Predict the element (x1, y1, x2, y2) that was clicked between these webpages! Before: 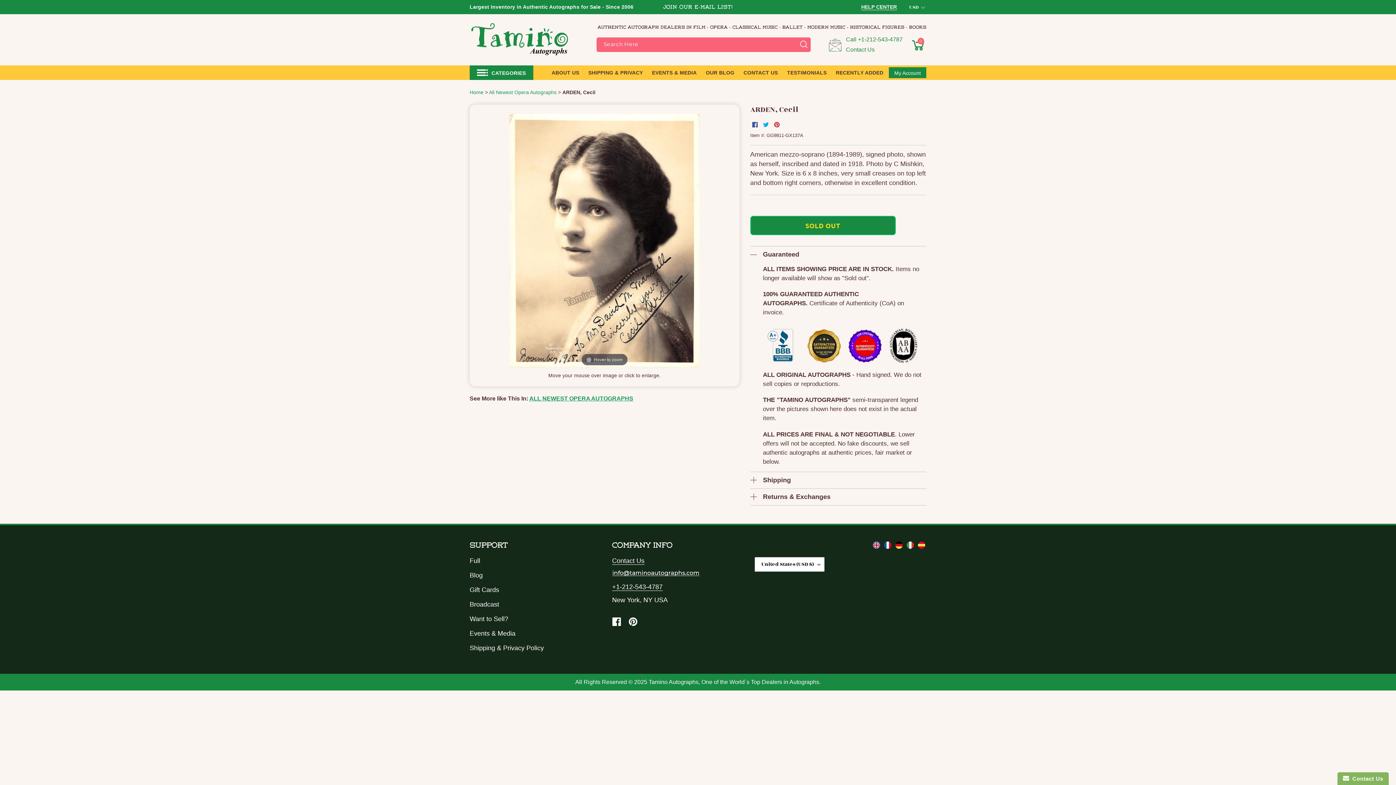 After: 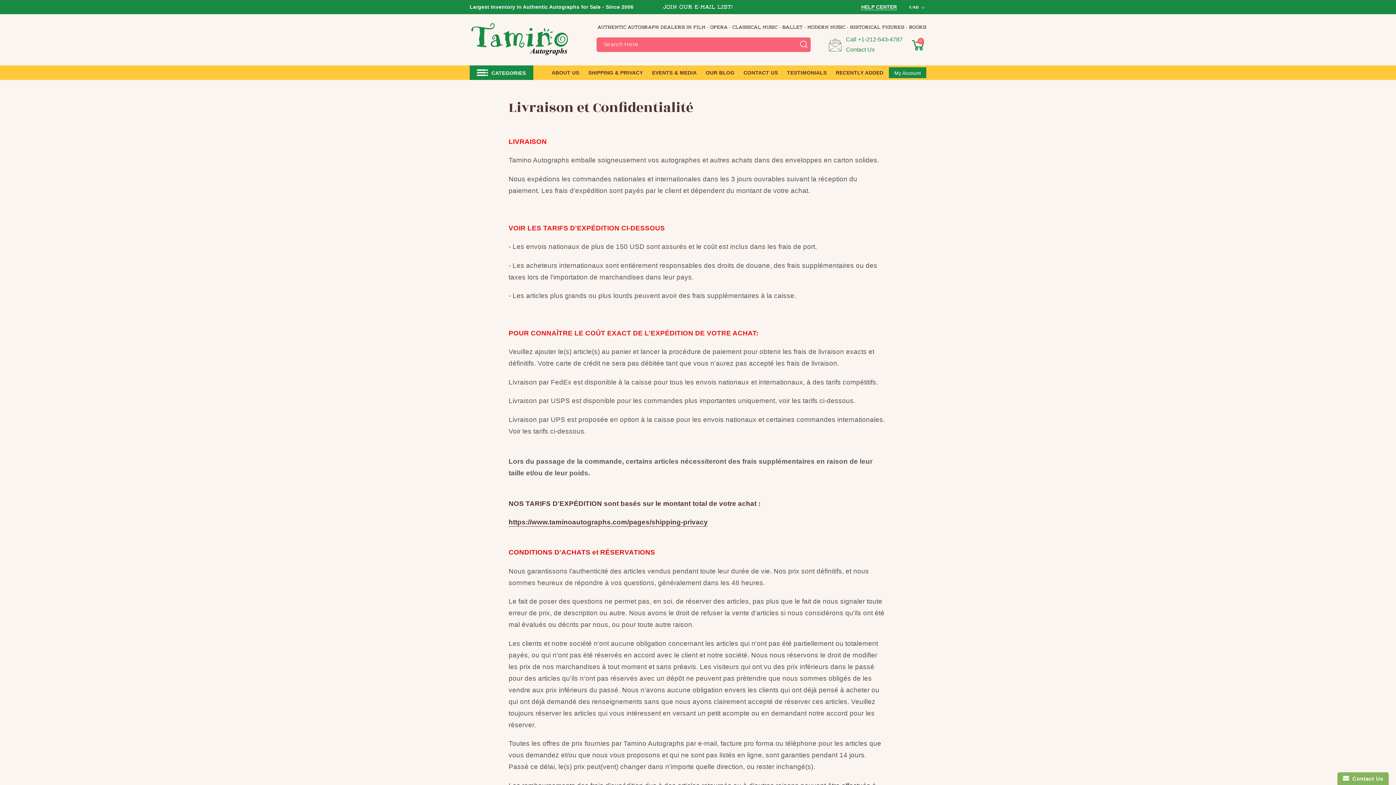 Action: bbox: (883, 543, 894, 550) label:  